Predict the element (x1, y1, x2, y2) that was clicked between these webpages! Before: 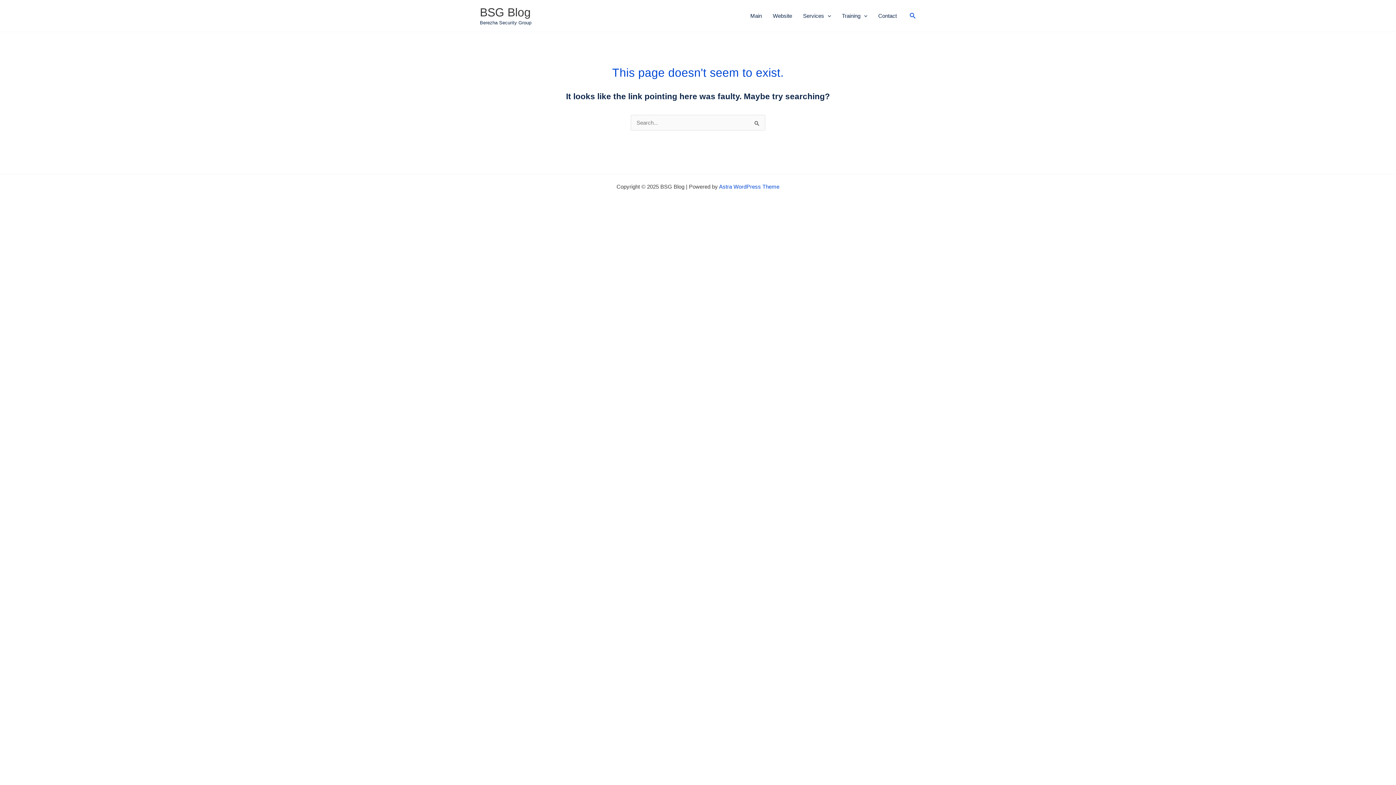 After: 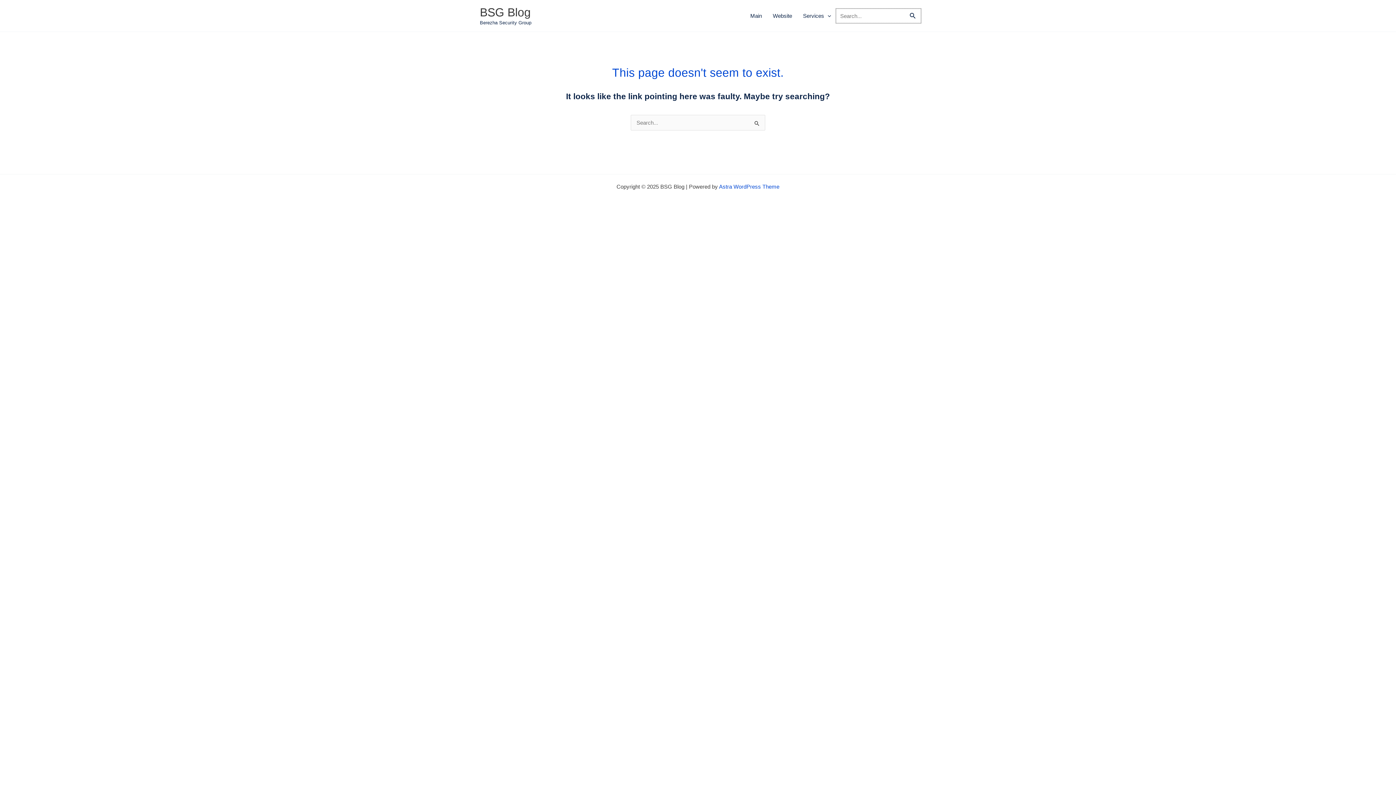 Action: bbox: (909, 11, 916, 20) label: Search button